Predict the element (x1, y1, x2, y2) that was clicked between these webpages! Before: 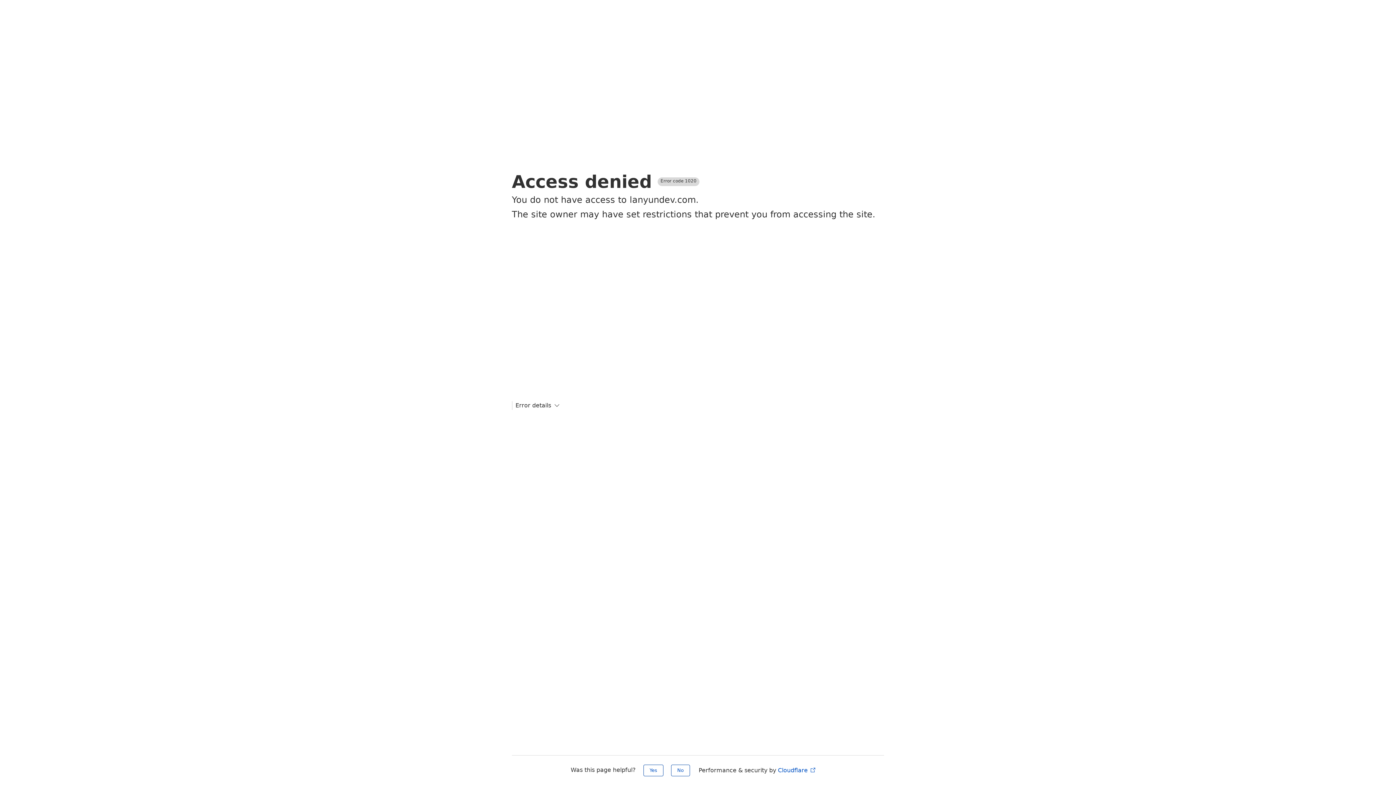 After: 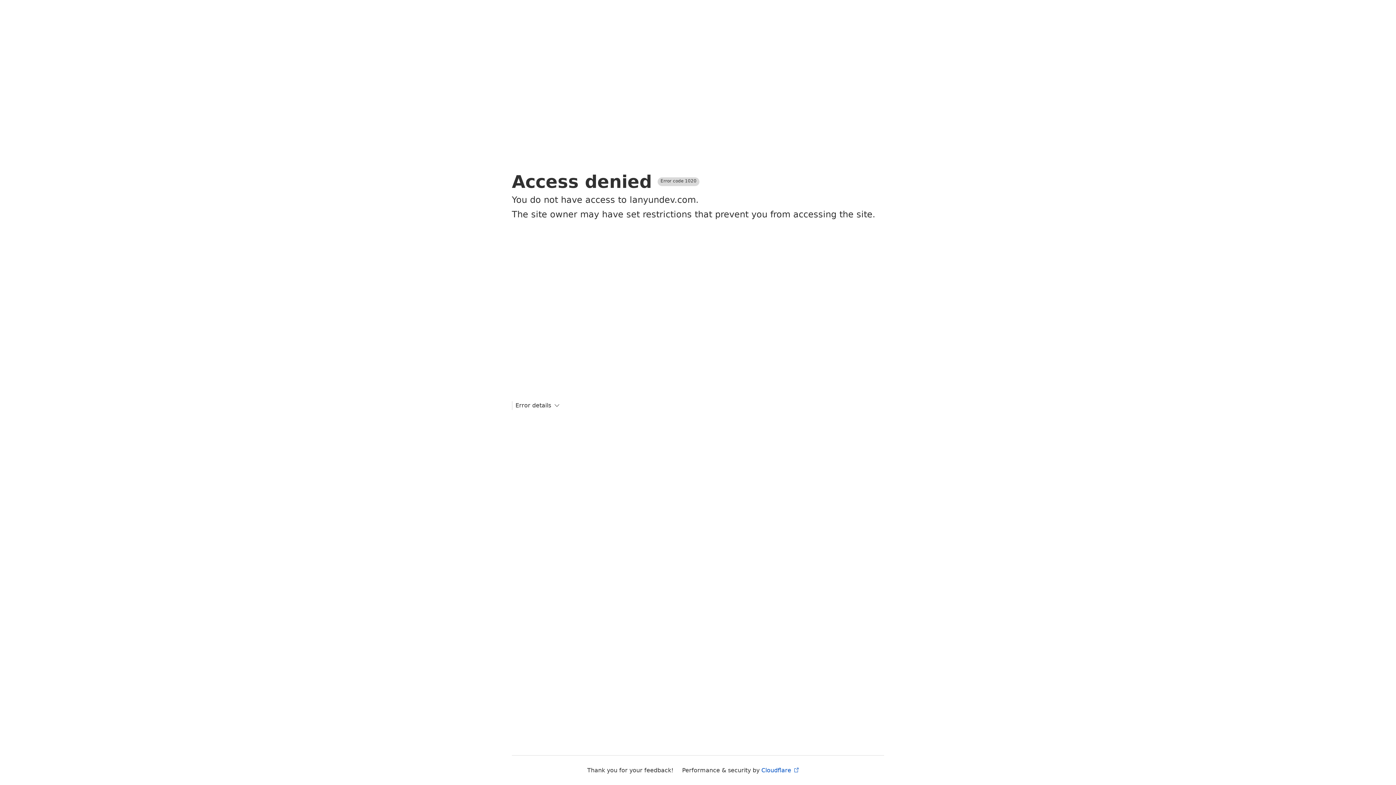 Action: bbox: (671, 765, 690, 776) label: No